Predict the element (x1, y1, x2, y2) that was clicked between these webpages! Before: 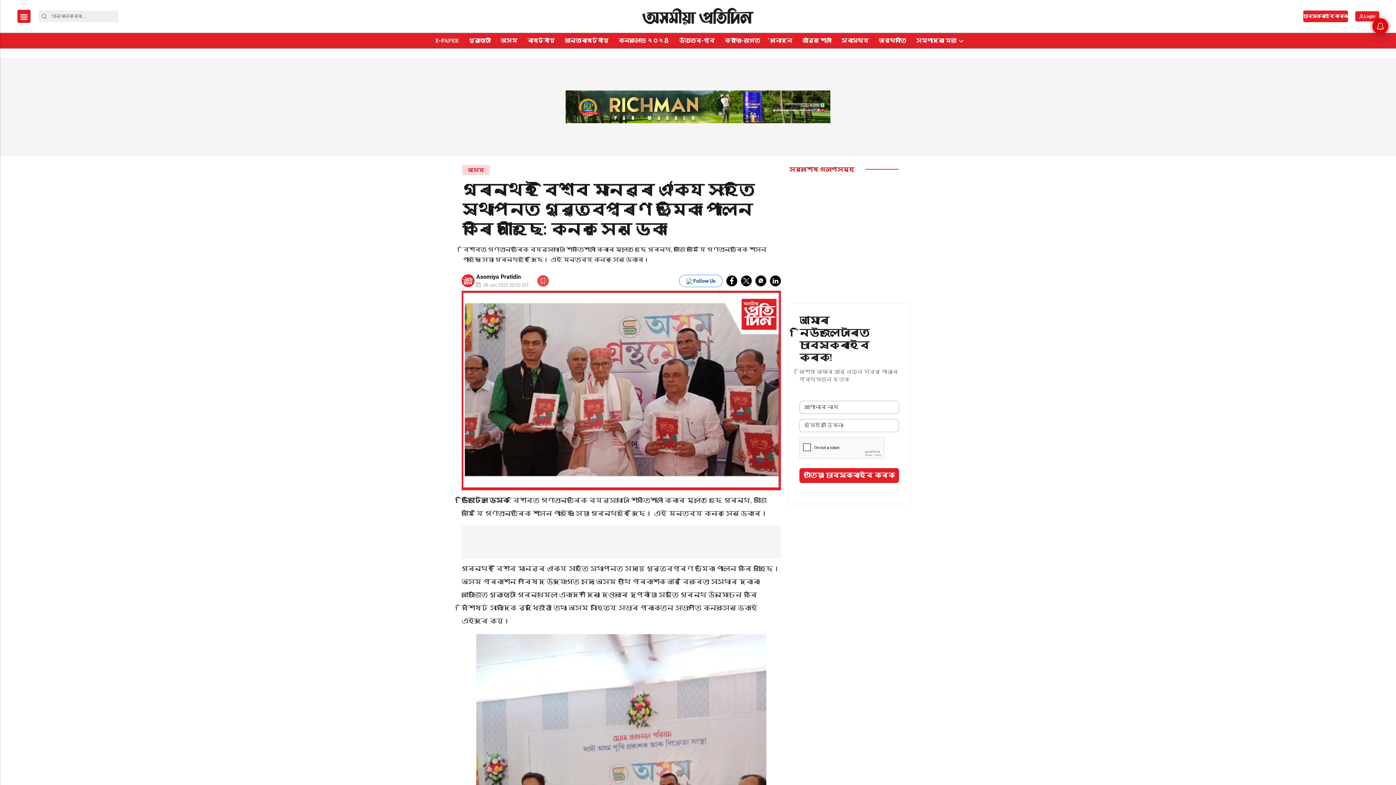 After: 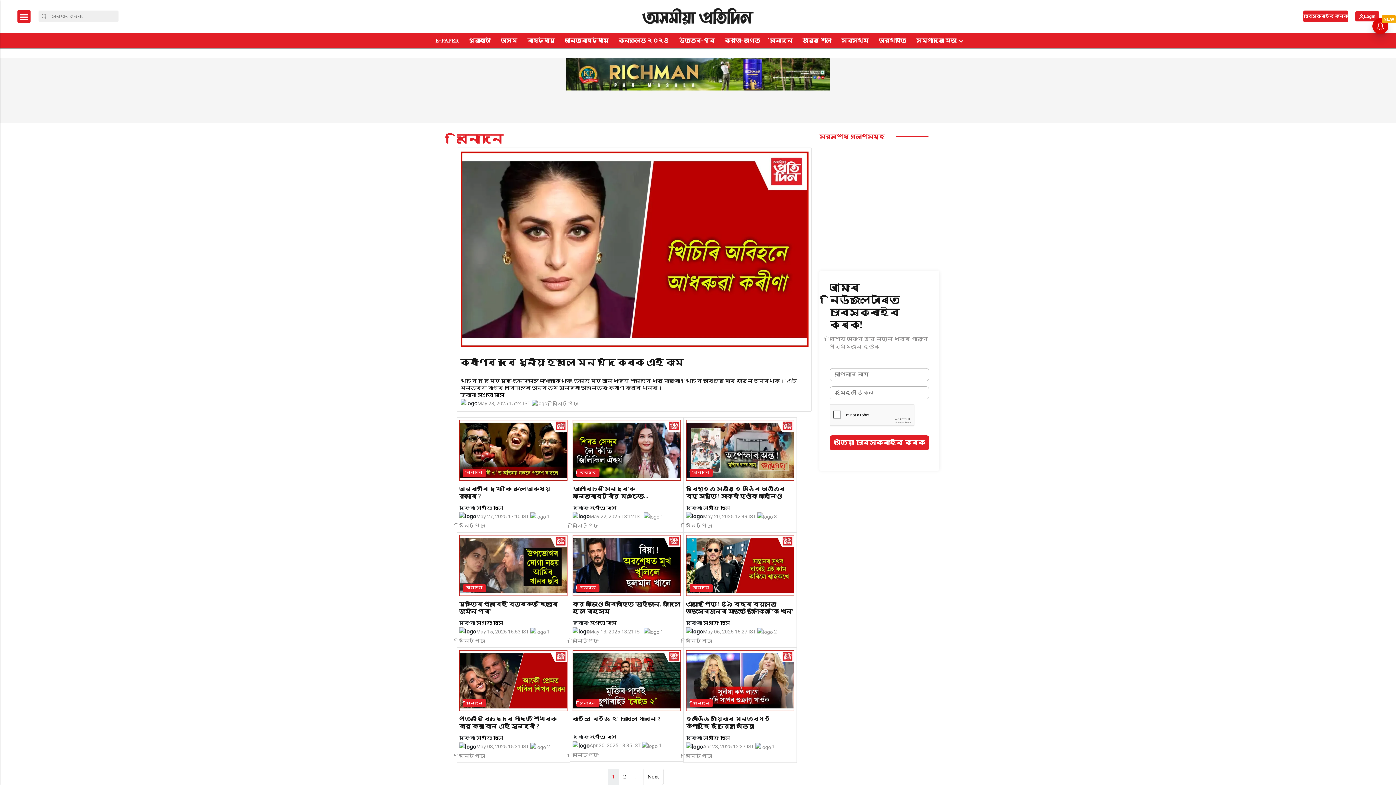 Action: bbox: (767, 33, 795, 48) label: বিনোদন